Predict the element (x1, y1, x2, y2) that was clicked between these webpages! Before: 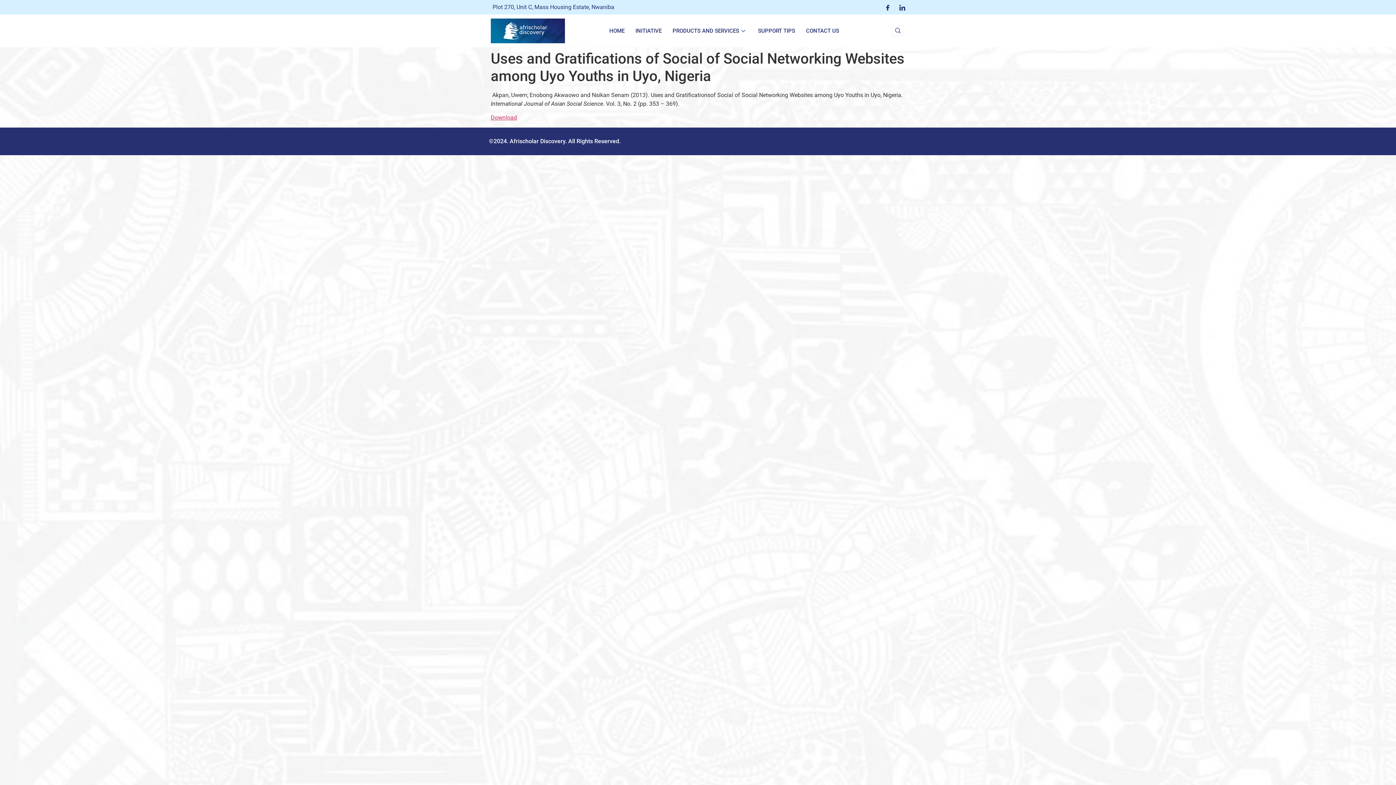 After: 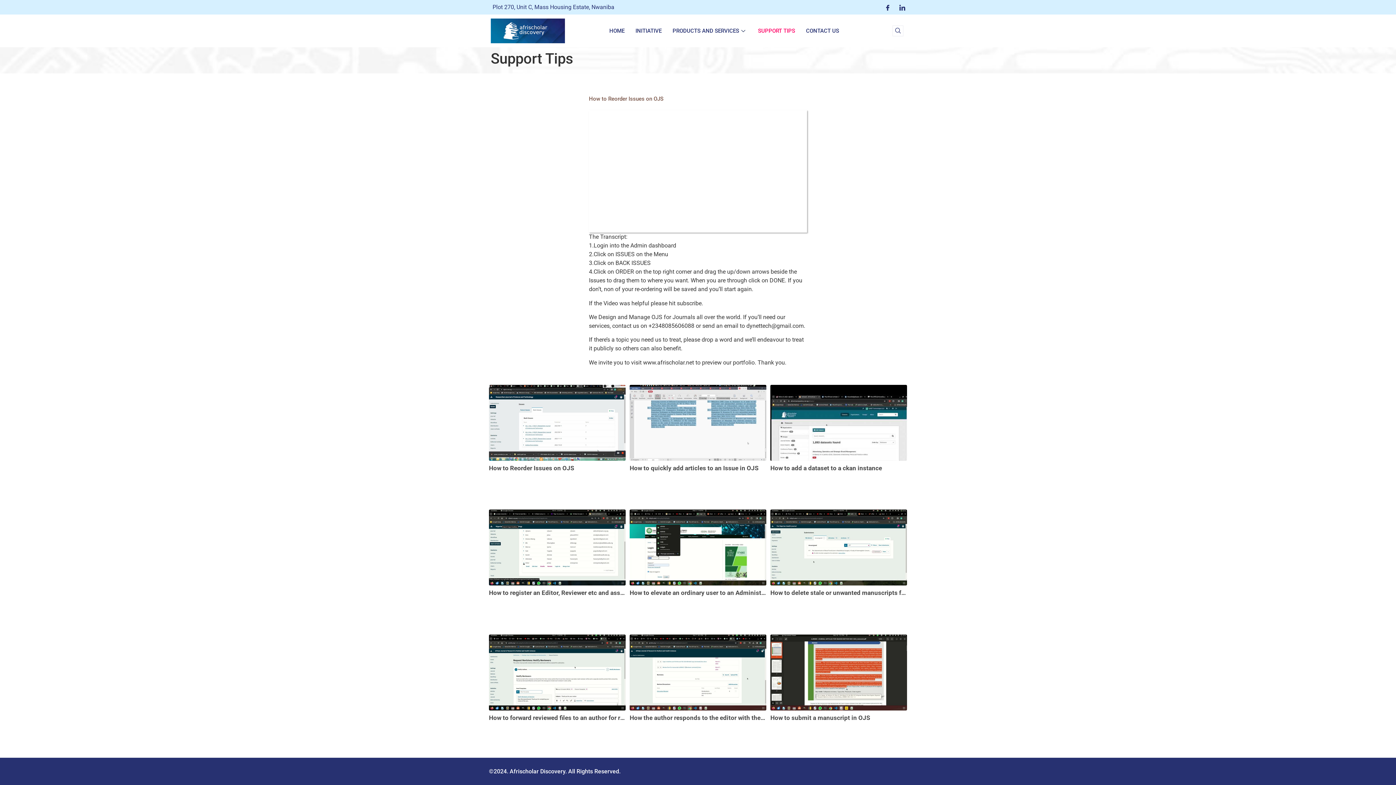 Action: bbox: (752, 18, 800, 43) label: SUPPORT TIPS